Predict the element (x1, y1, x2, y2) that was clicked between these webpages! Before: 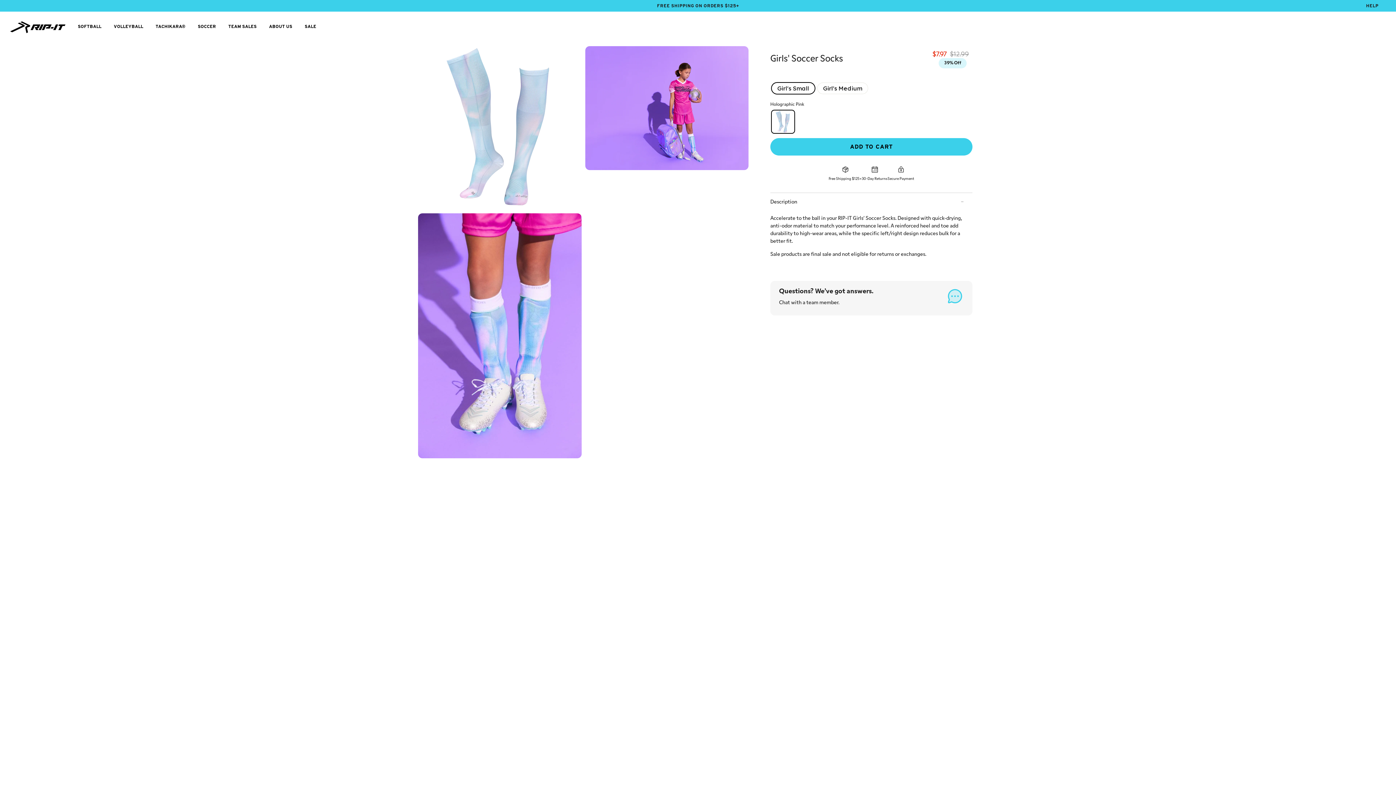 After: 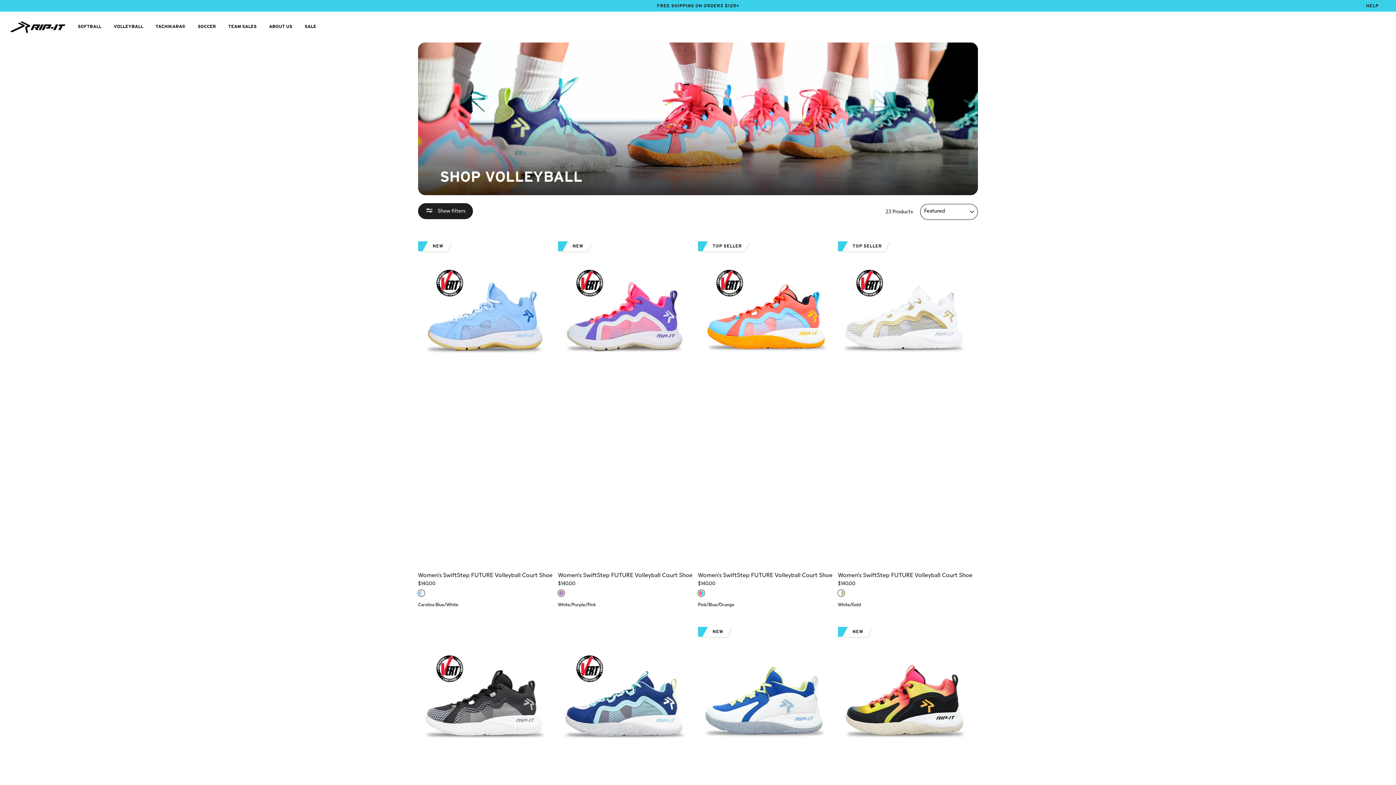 Action: label: VOLLEYBALL bbox: (108, 20, 148, 31)